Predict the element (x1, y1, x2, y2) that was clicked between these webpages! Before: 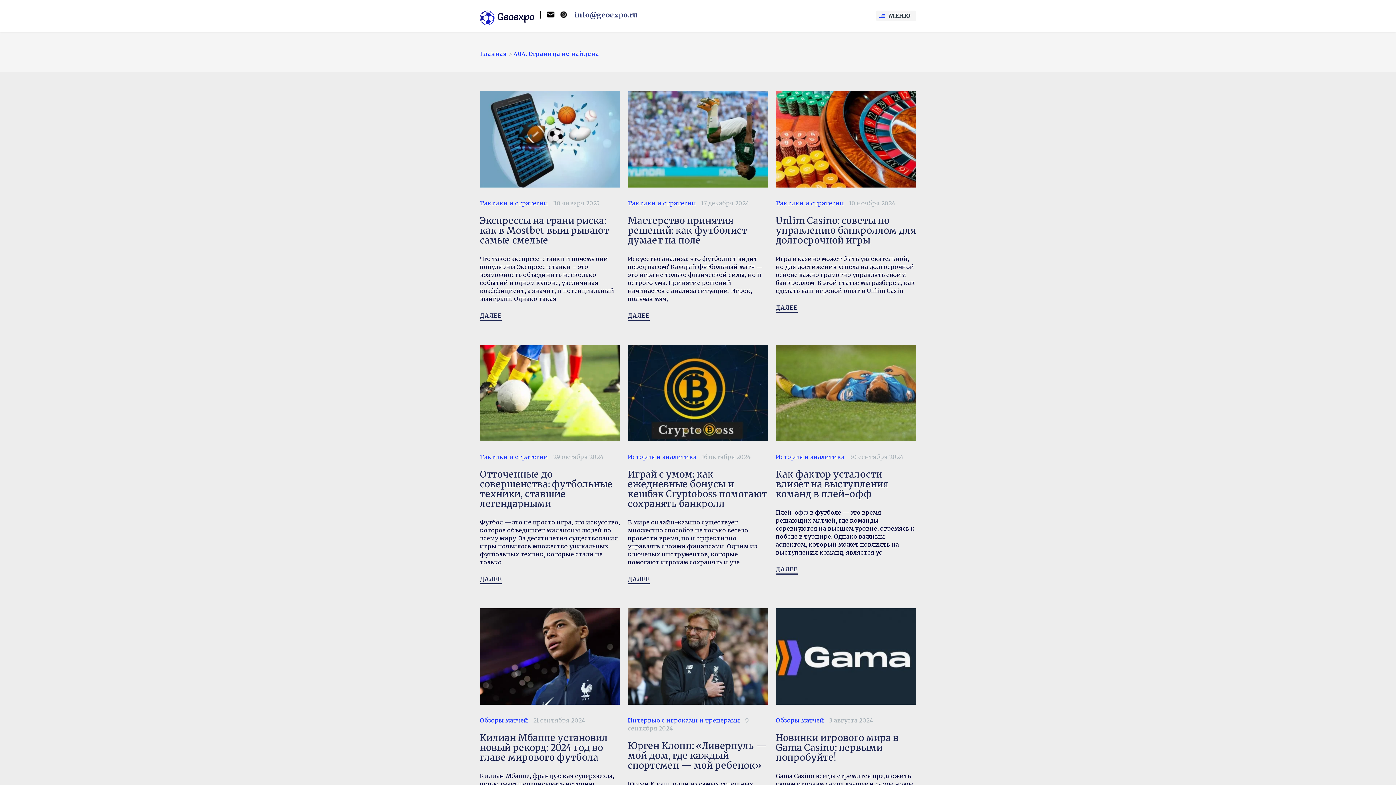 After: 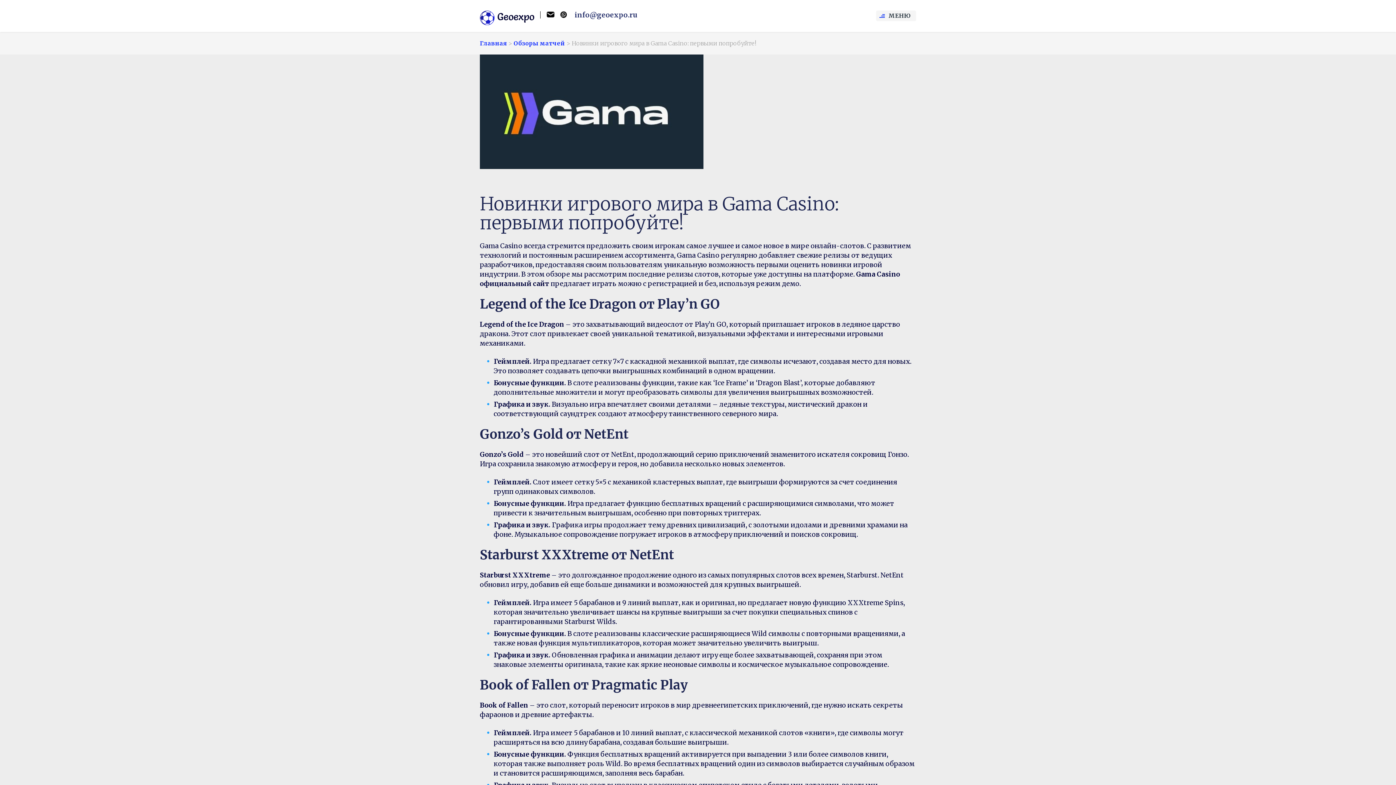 Action: label: Новинки игрового мира в Gama Casino: первыми попробуйте! bbox: (776, 732, 898, 763)